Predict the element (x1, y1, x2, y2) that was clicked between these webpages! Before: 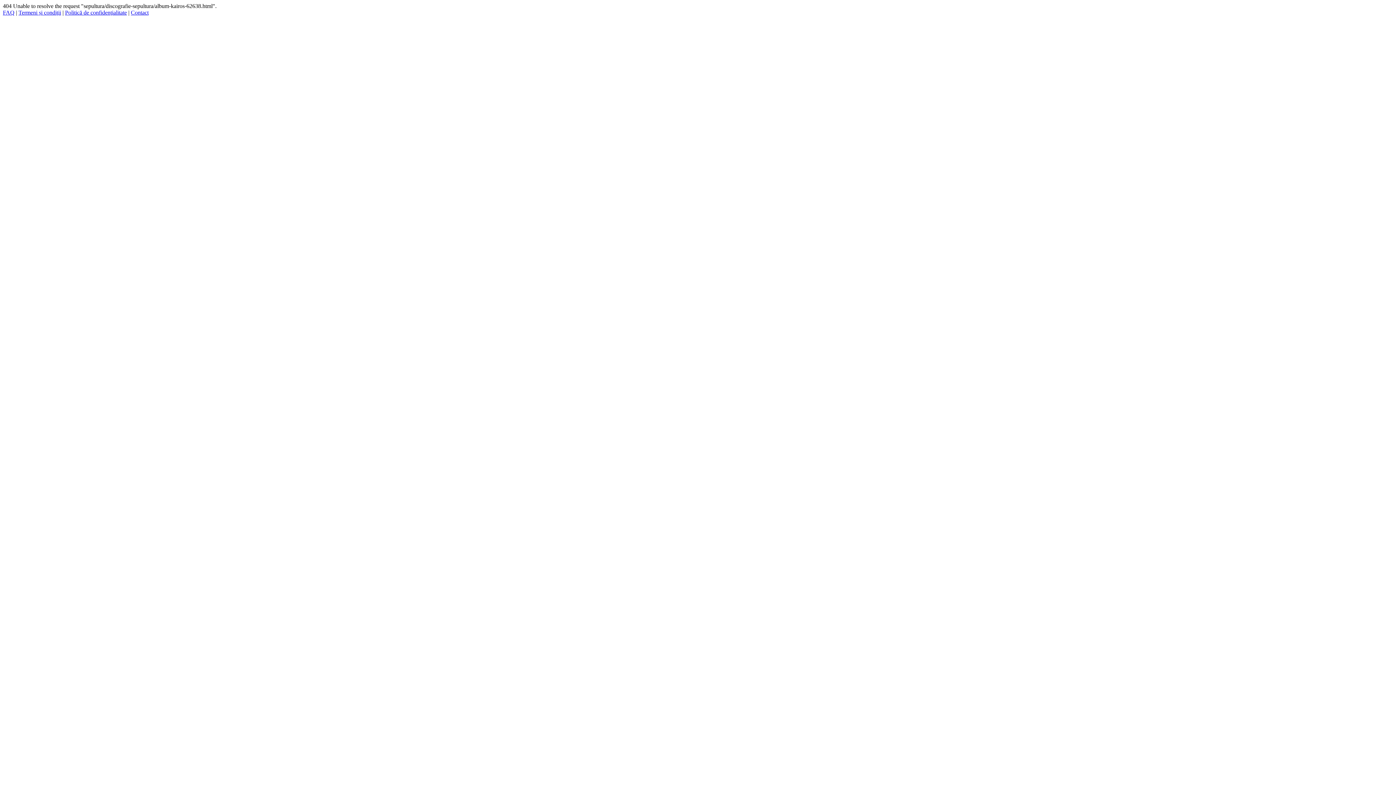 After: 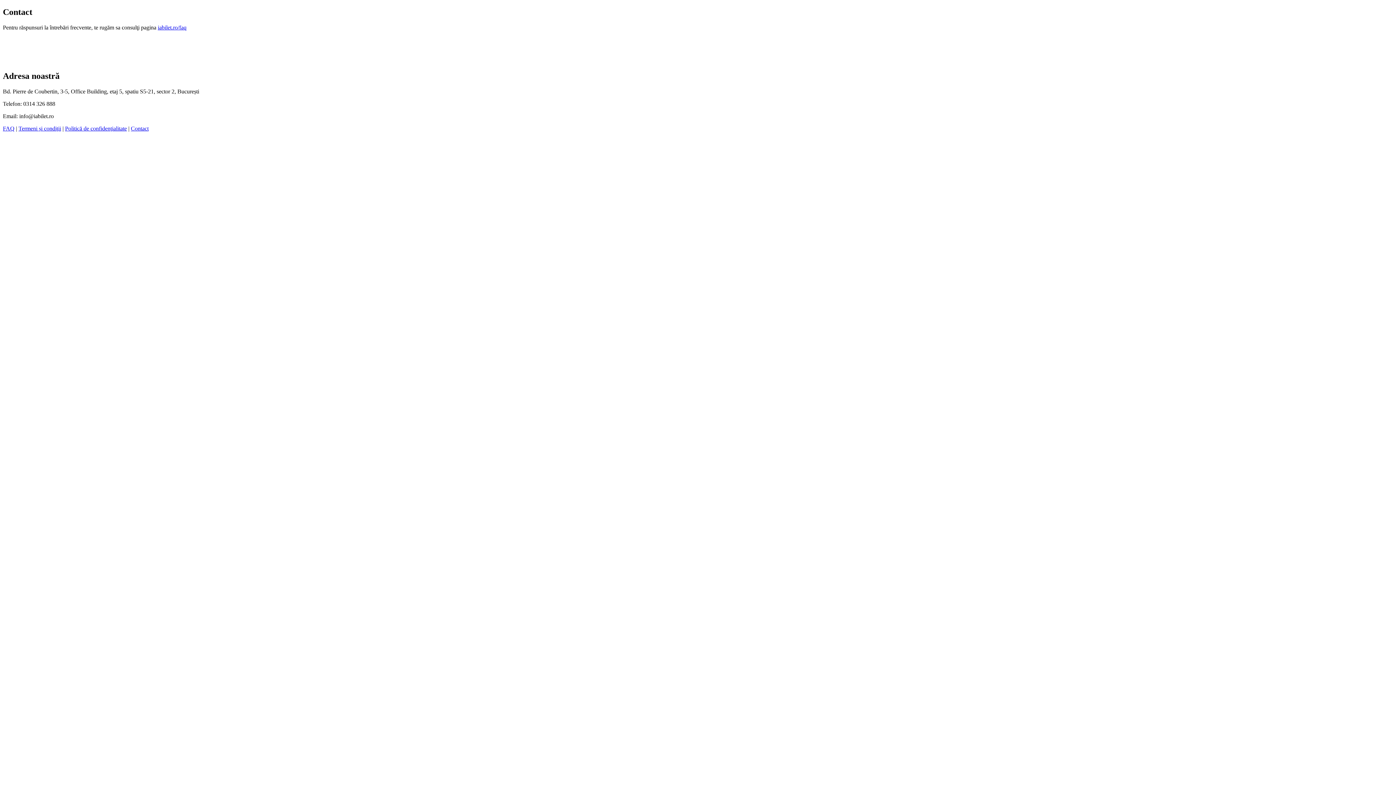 Action: label: Contact bbox: (130, 9, 148, 15)